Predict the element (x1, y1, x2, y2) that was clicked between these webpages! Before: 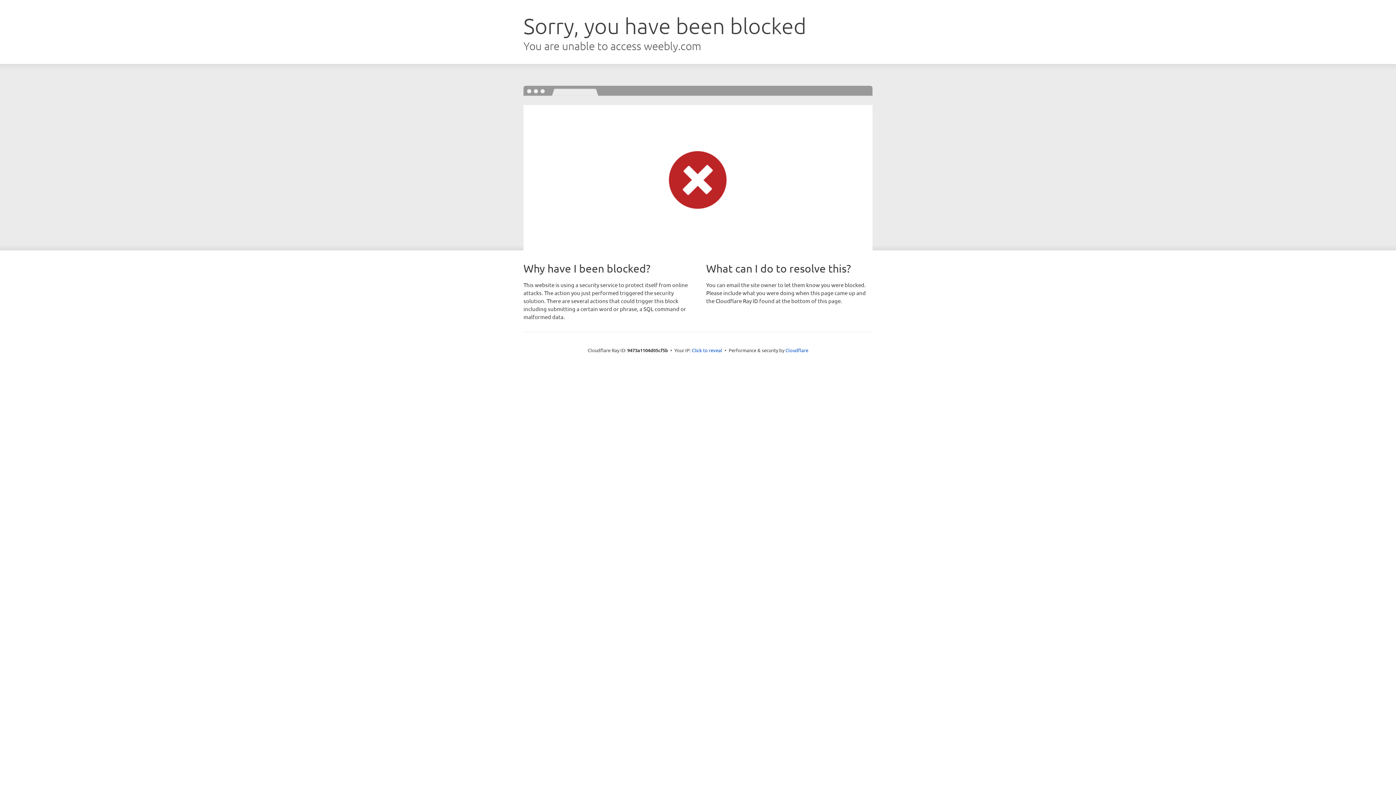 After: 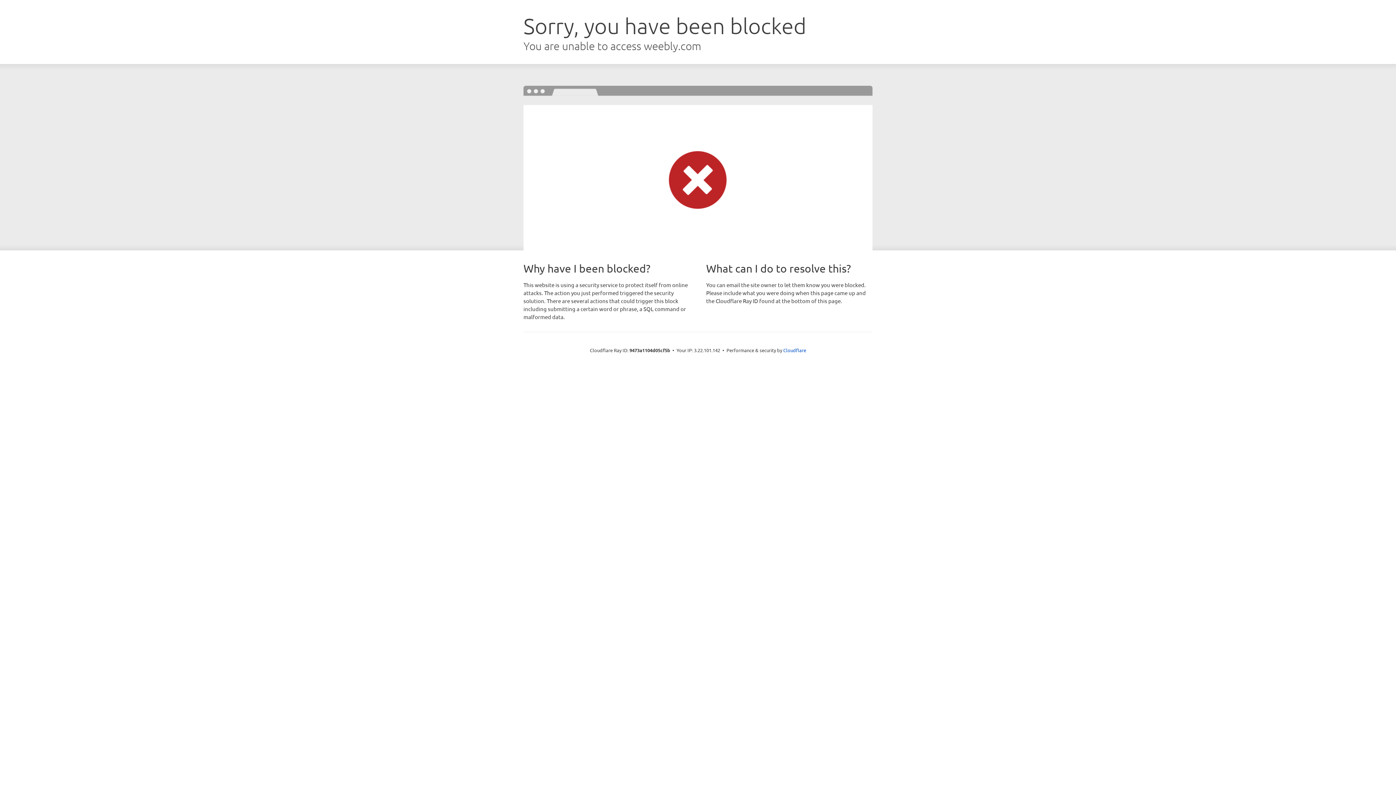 Action: label: Click to reveal bbox: (692, 346, 722, 353)